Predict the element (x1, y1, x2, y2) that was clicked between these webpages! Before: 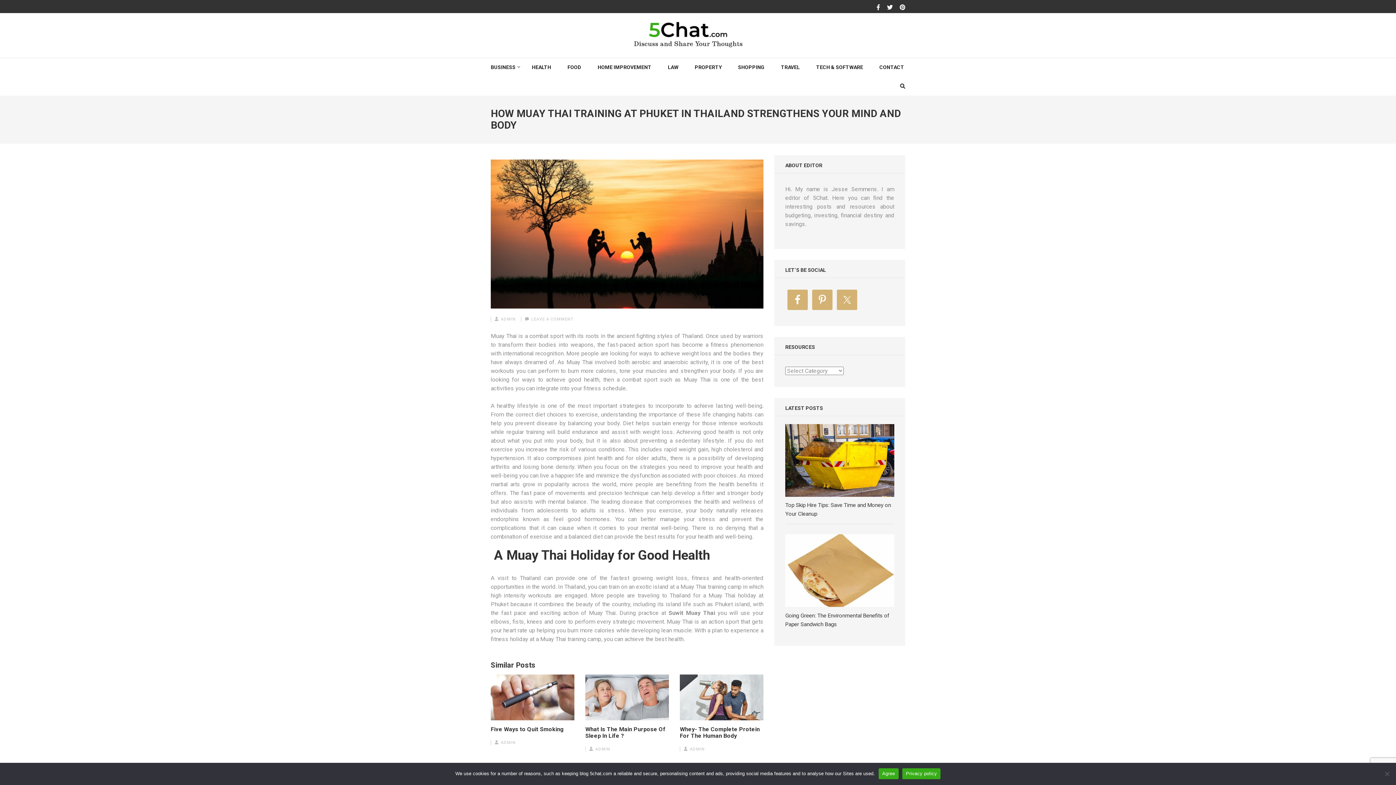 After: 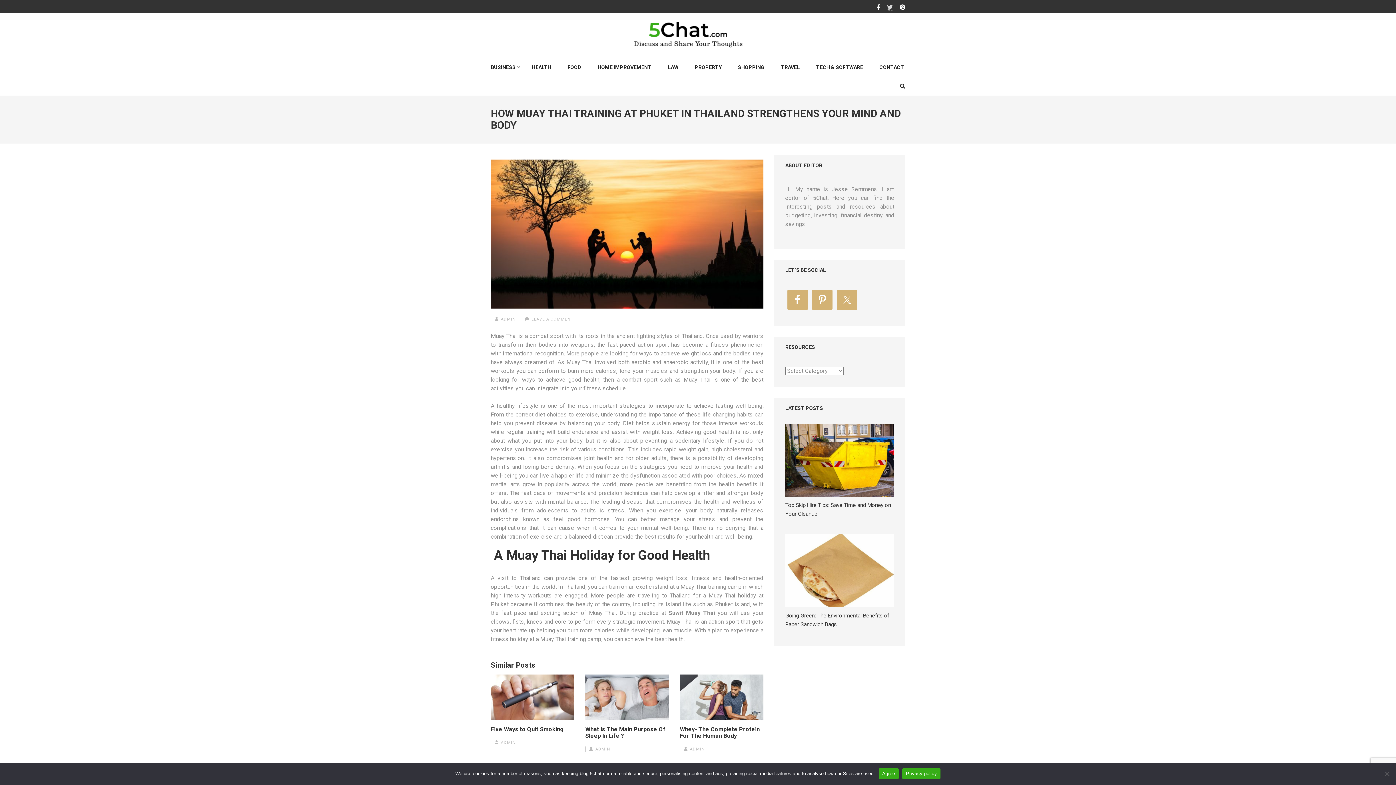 Action: bbox: (887, 4, 892, 10)